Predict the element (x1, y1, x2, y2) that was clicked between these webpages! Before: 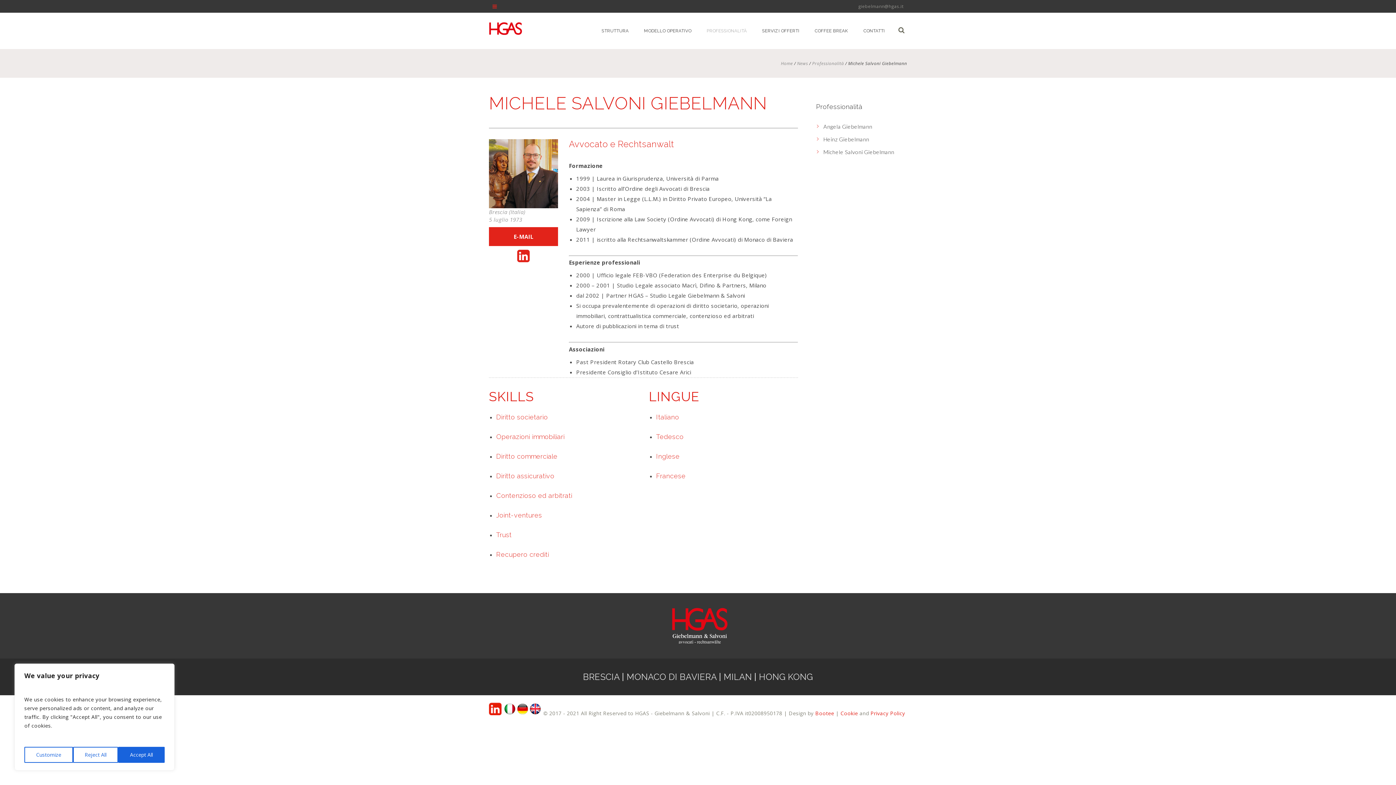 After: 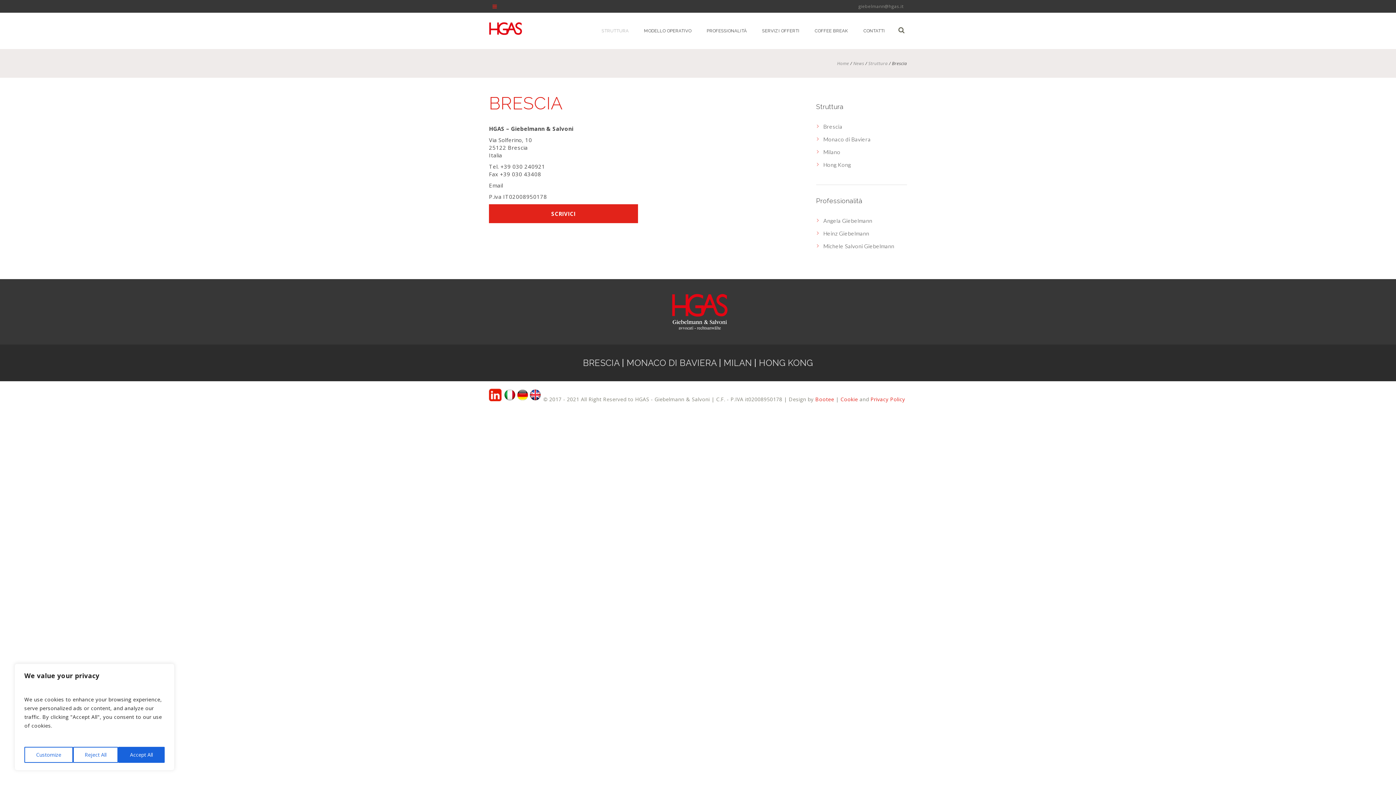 Action: label: BRESCIA bbox: (583, 672, 619, 682)